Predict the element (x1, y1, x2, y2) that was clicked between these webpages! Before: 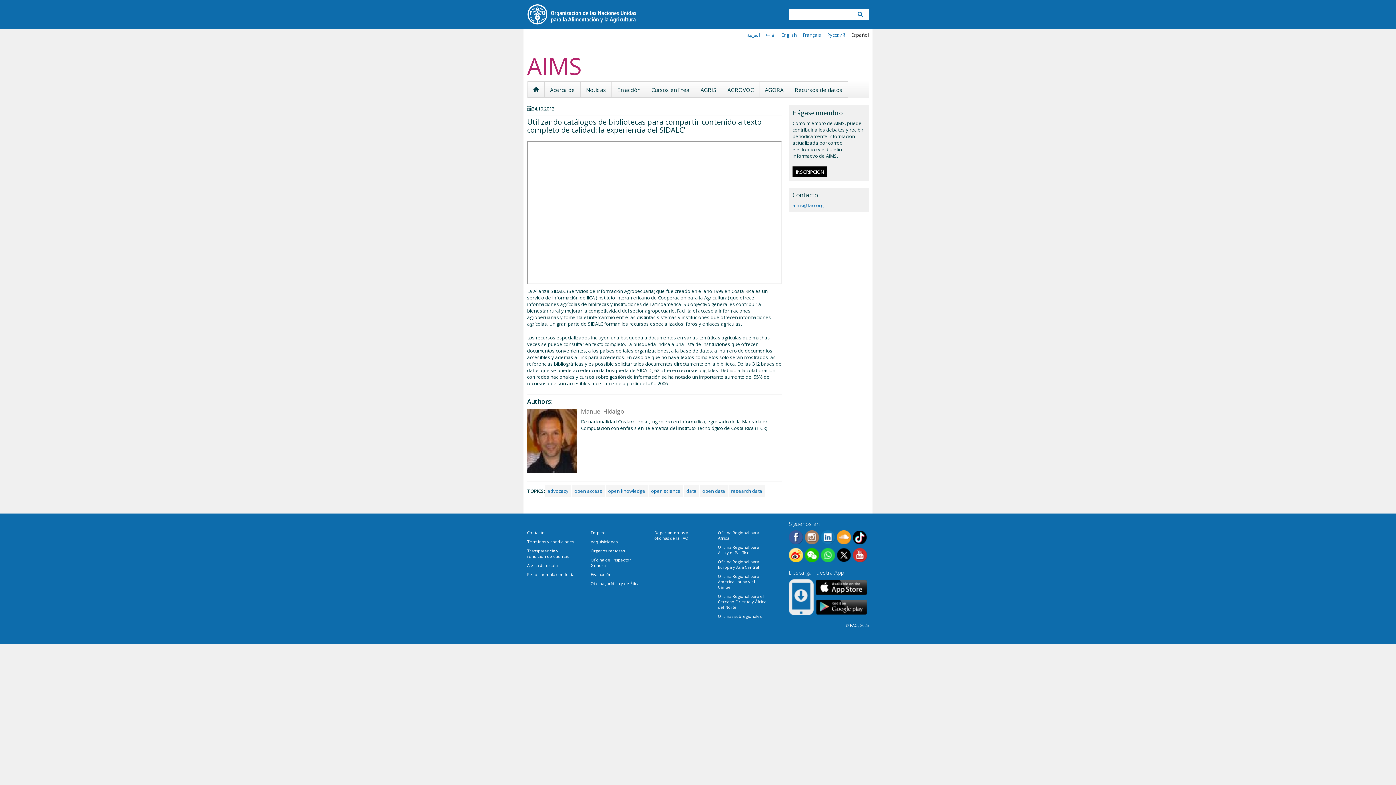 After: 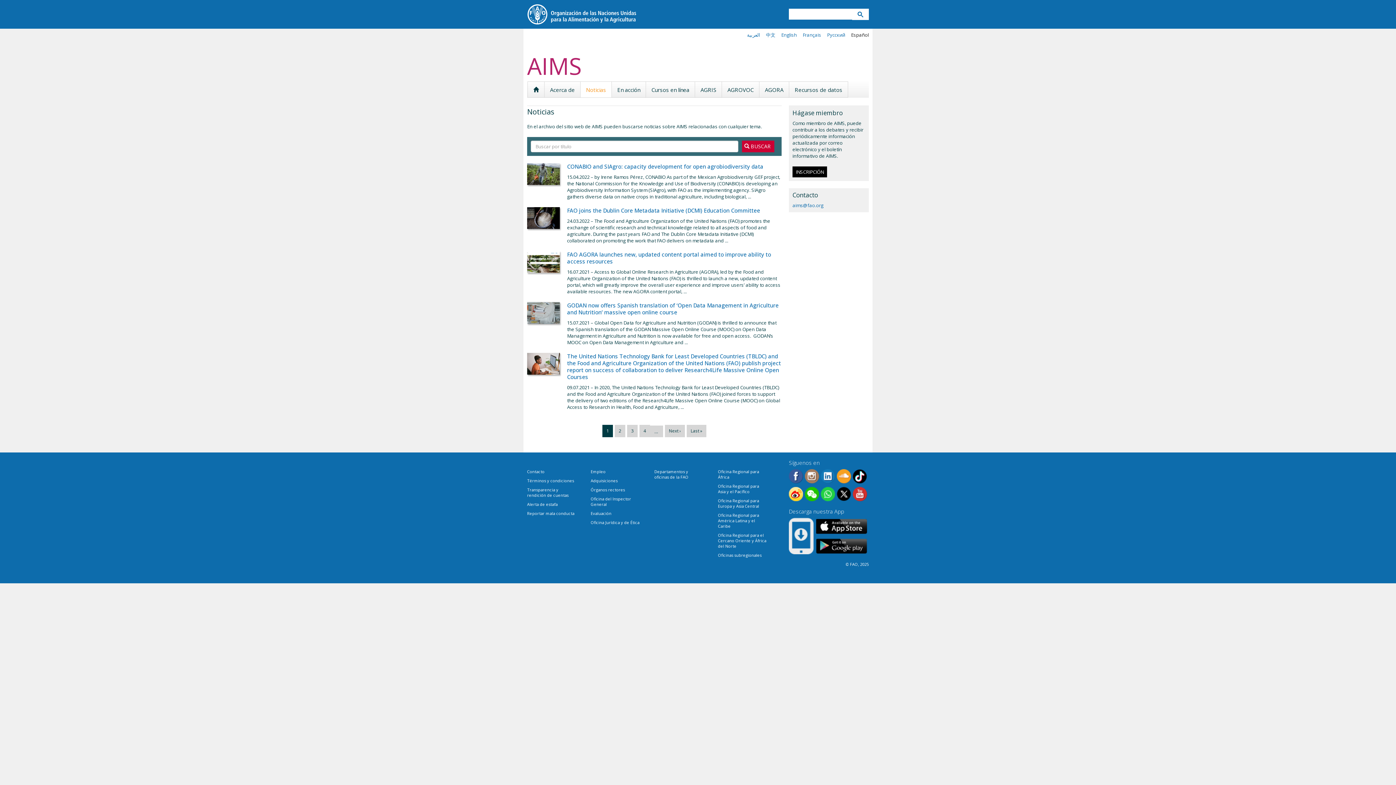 Action: label: Noticias bbox: (580, 81, 611, 97)